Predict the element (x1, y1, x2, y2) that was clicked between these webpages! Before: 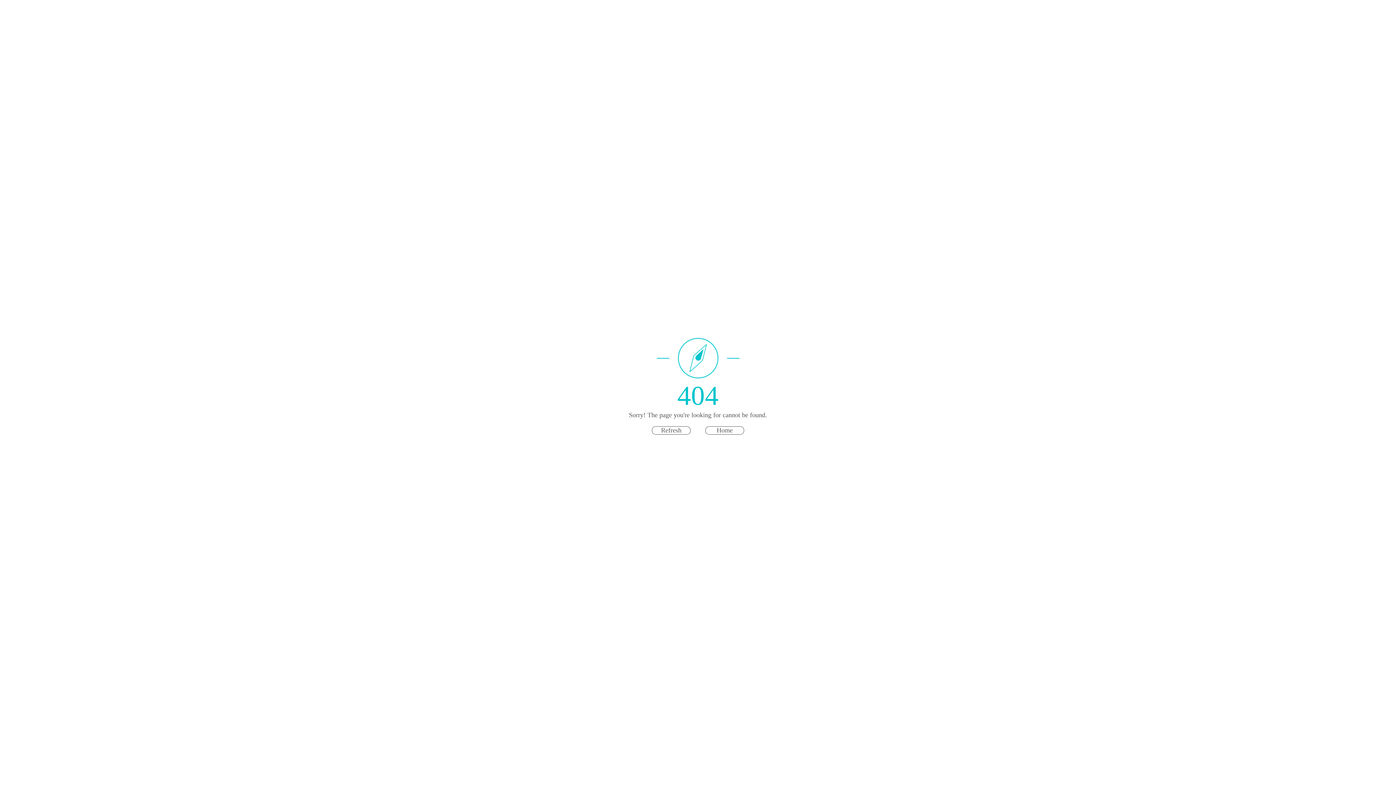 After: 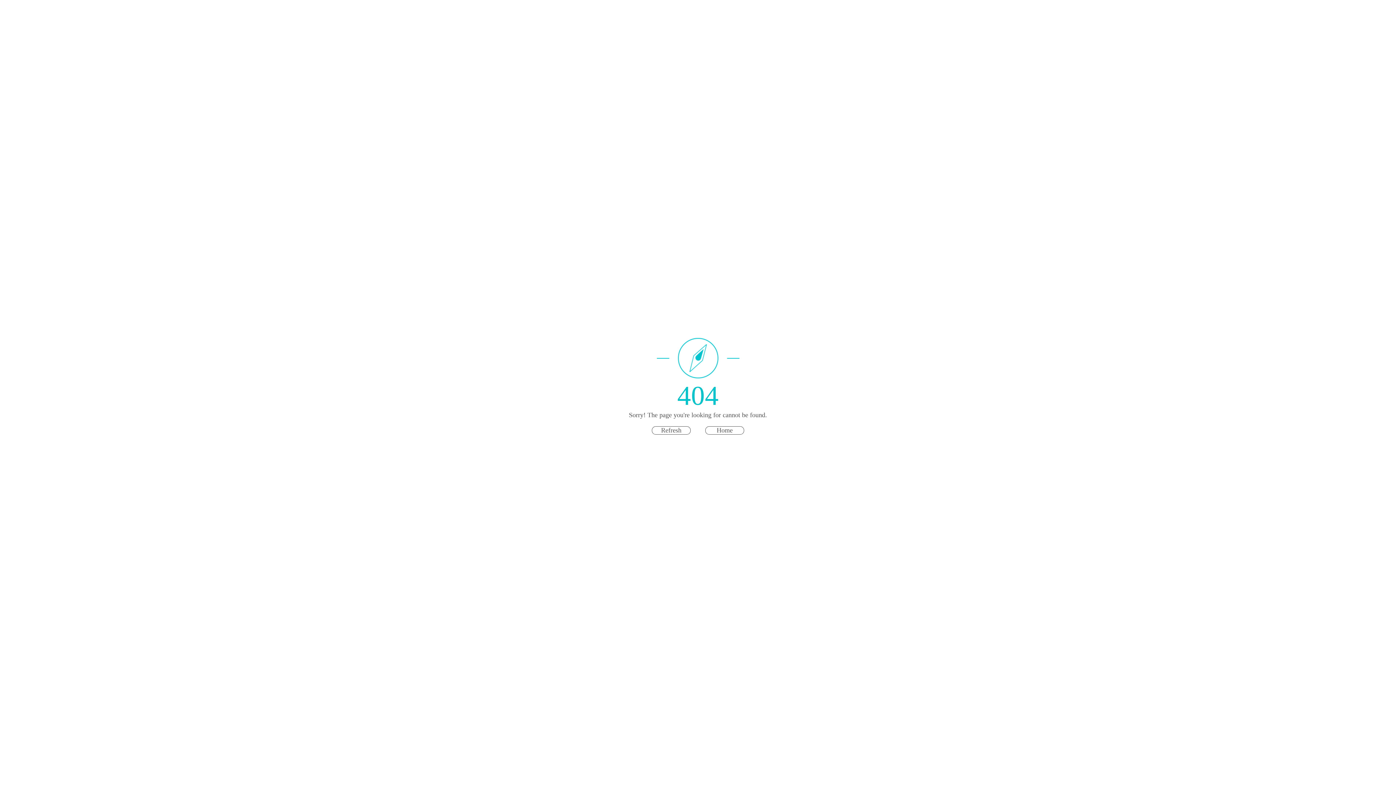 Action: bbox: (652, 426, 690, 434) label: Refresh